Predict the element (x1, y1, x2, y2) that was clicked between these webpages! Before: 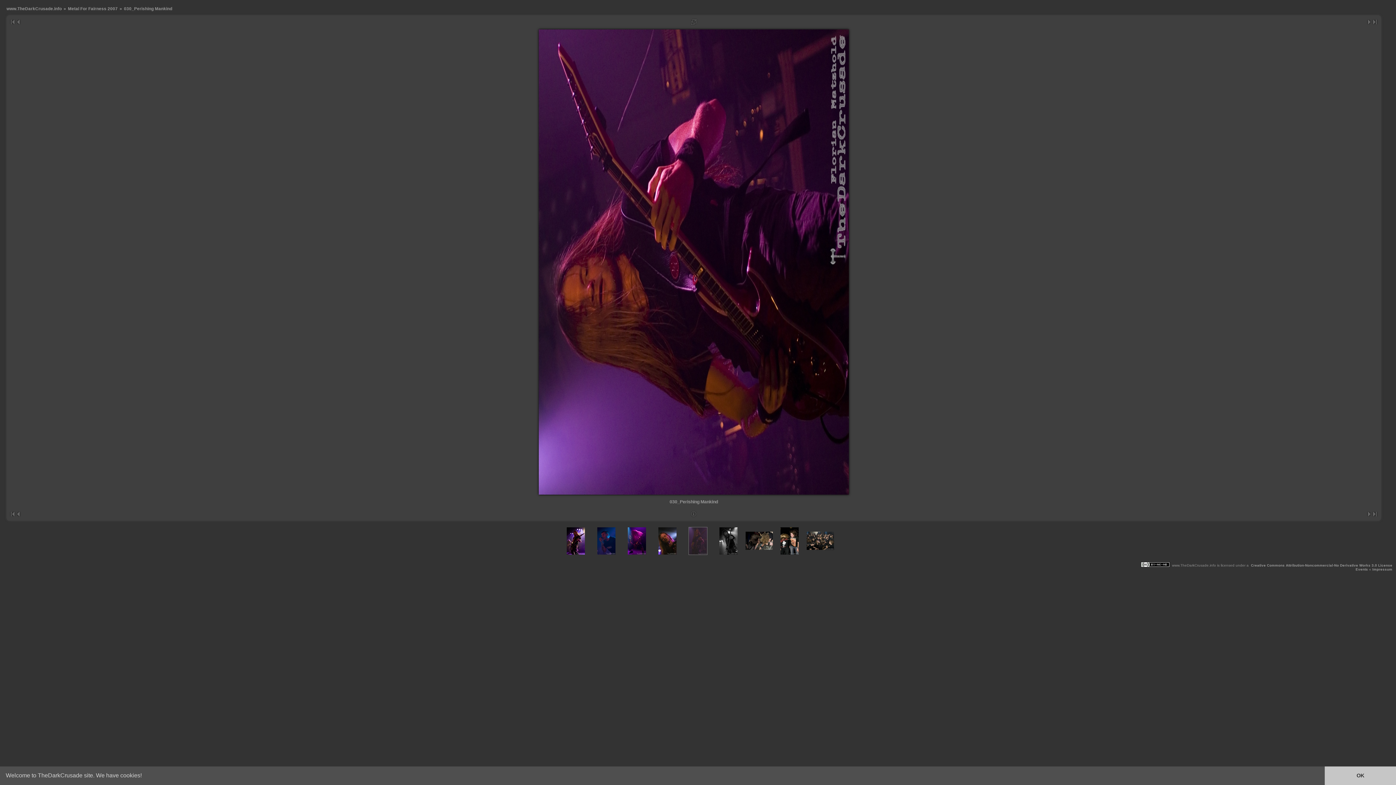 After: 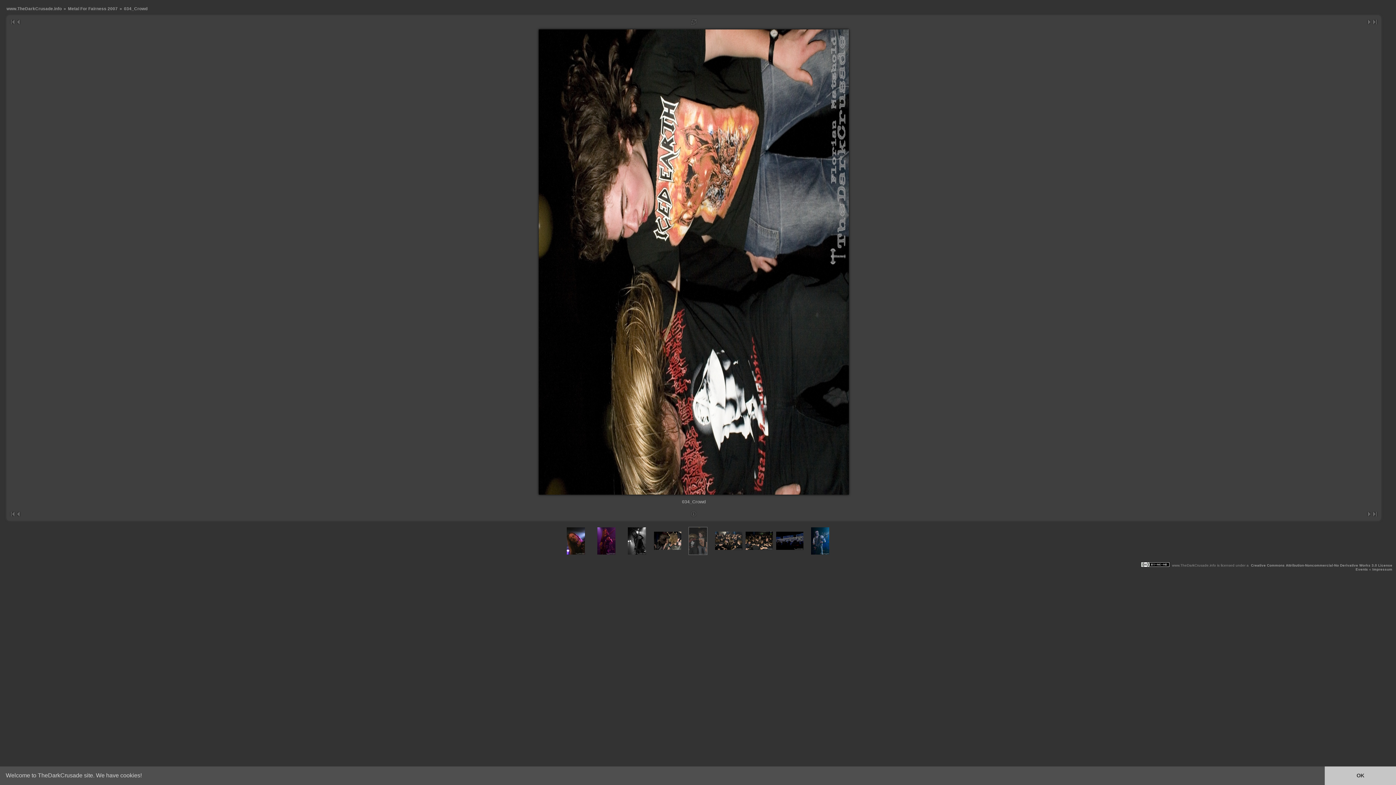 Action: bbox: (780, 550, 798, 554)